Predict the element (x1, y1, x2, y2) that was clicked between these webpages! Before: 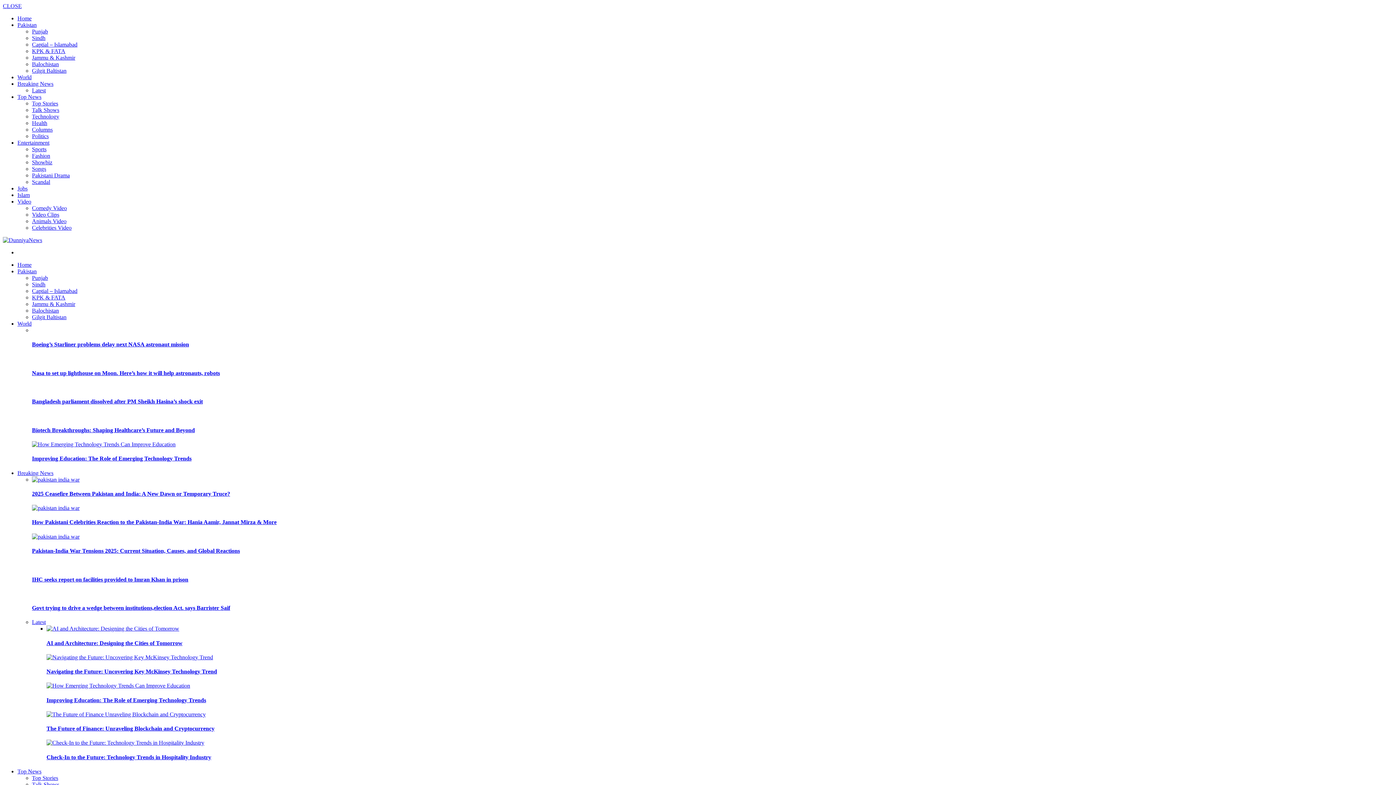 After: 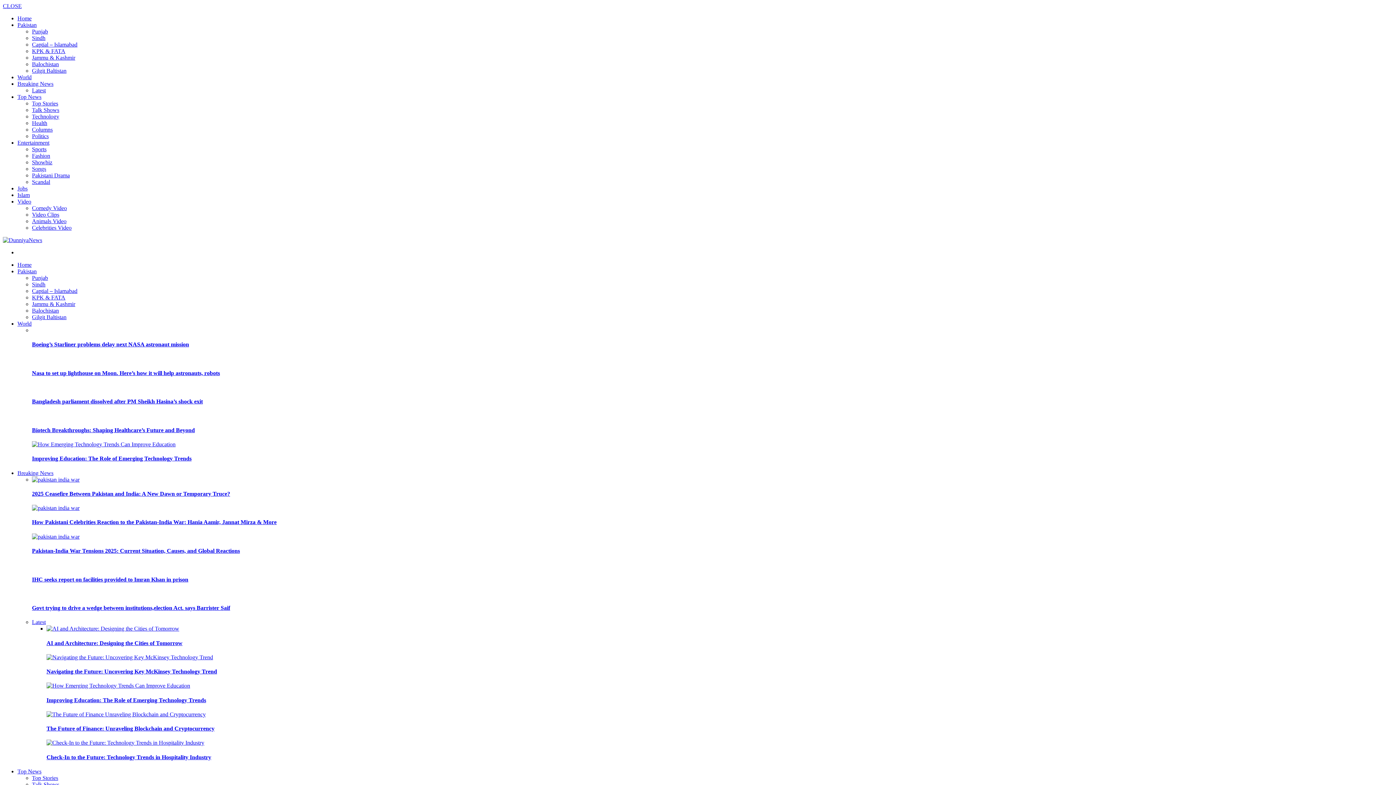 Action: bbox: (46, 654, 213, 660)